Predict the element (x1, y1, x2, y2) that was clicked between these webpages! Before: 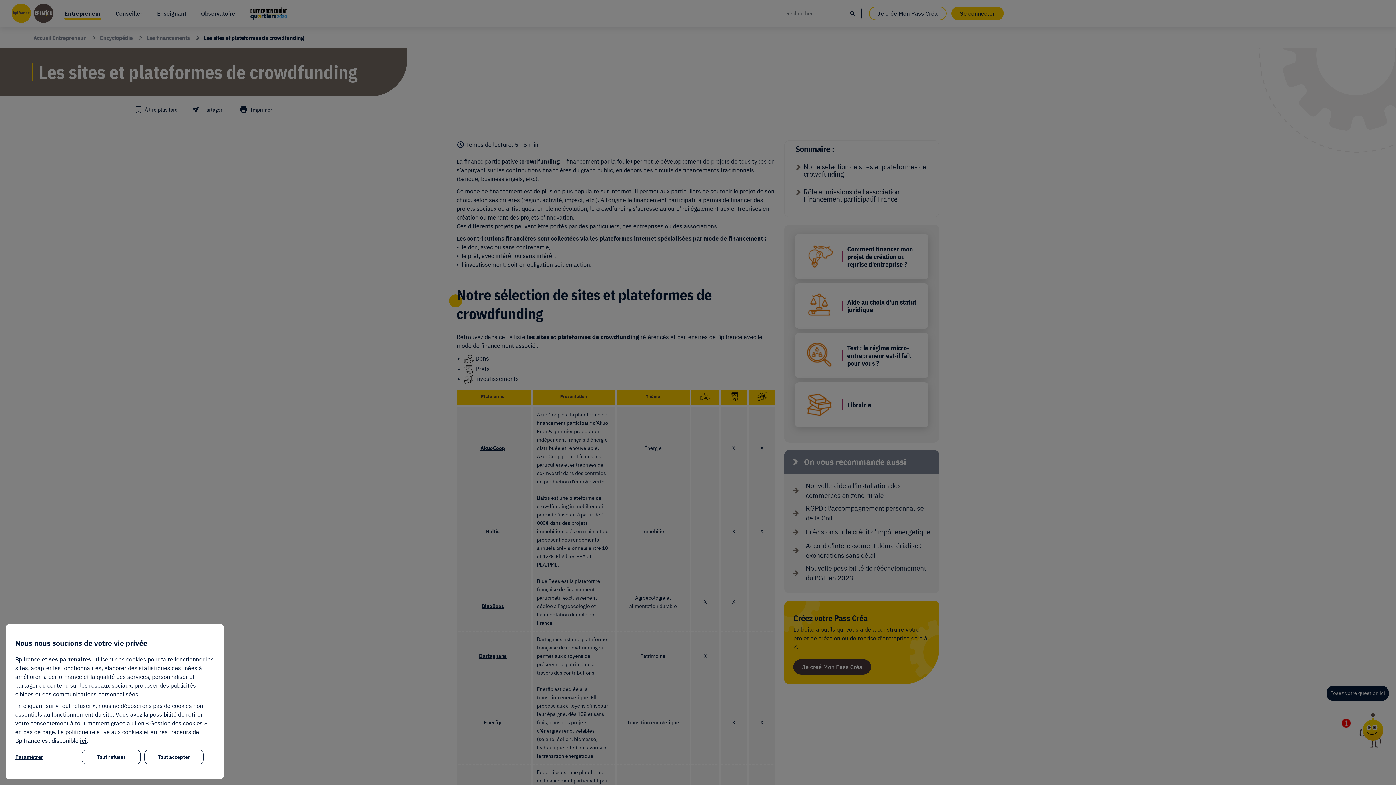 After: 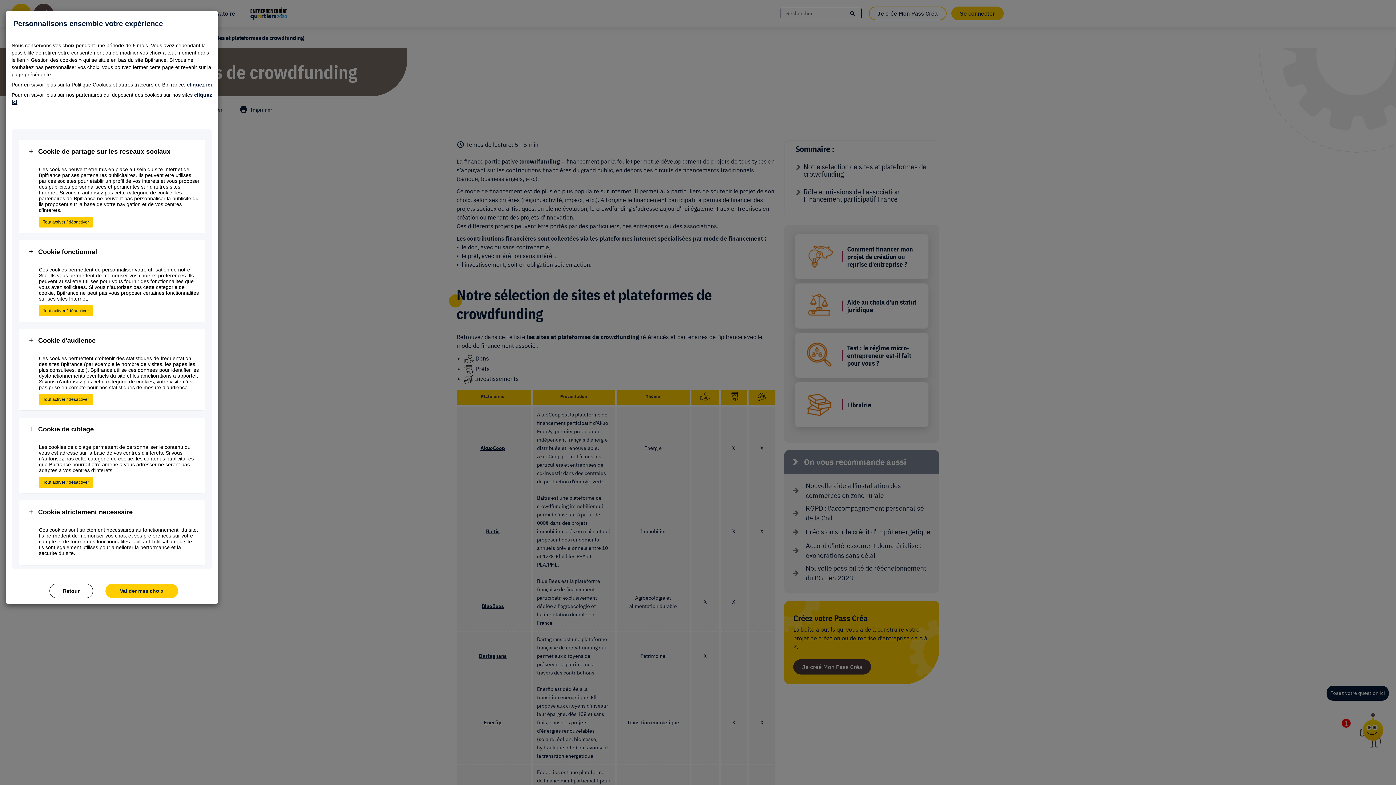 Action: label: Paramétrer bbox: (15, 750, 78, 764)